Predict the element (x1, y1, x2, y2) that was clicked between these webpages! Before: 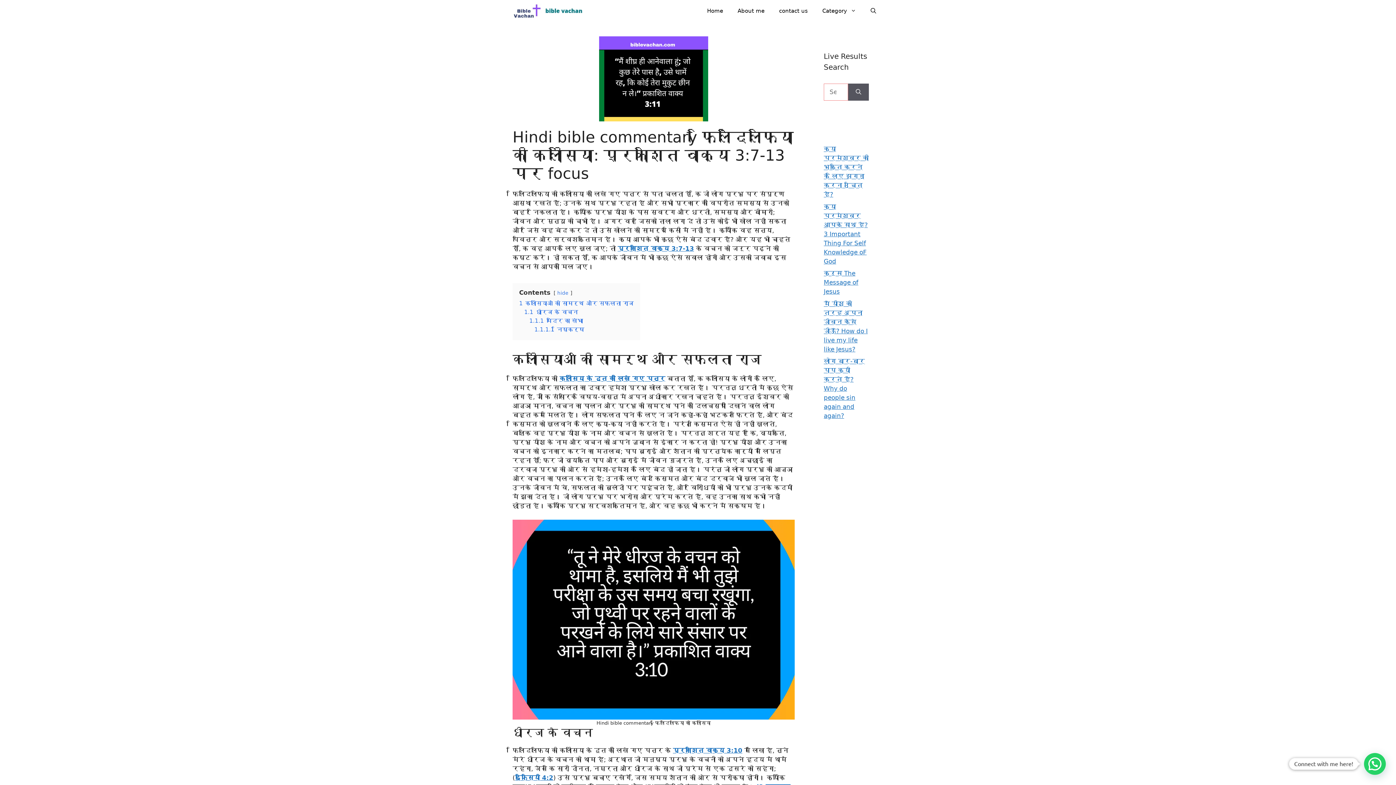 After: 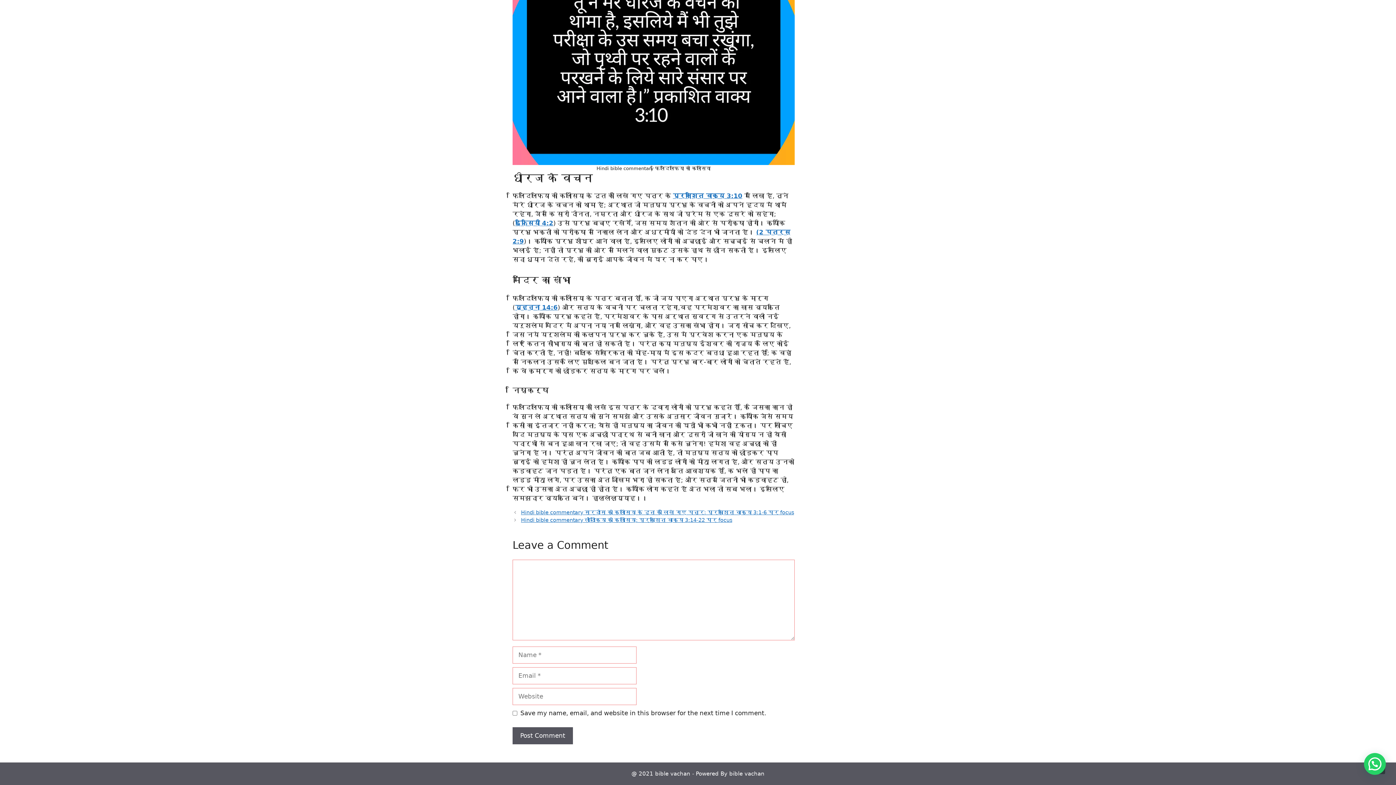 Action: label: 1.1.1 मंदिर का खंभा bbox: (529, 317, 583, 324)